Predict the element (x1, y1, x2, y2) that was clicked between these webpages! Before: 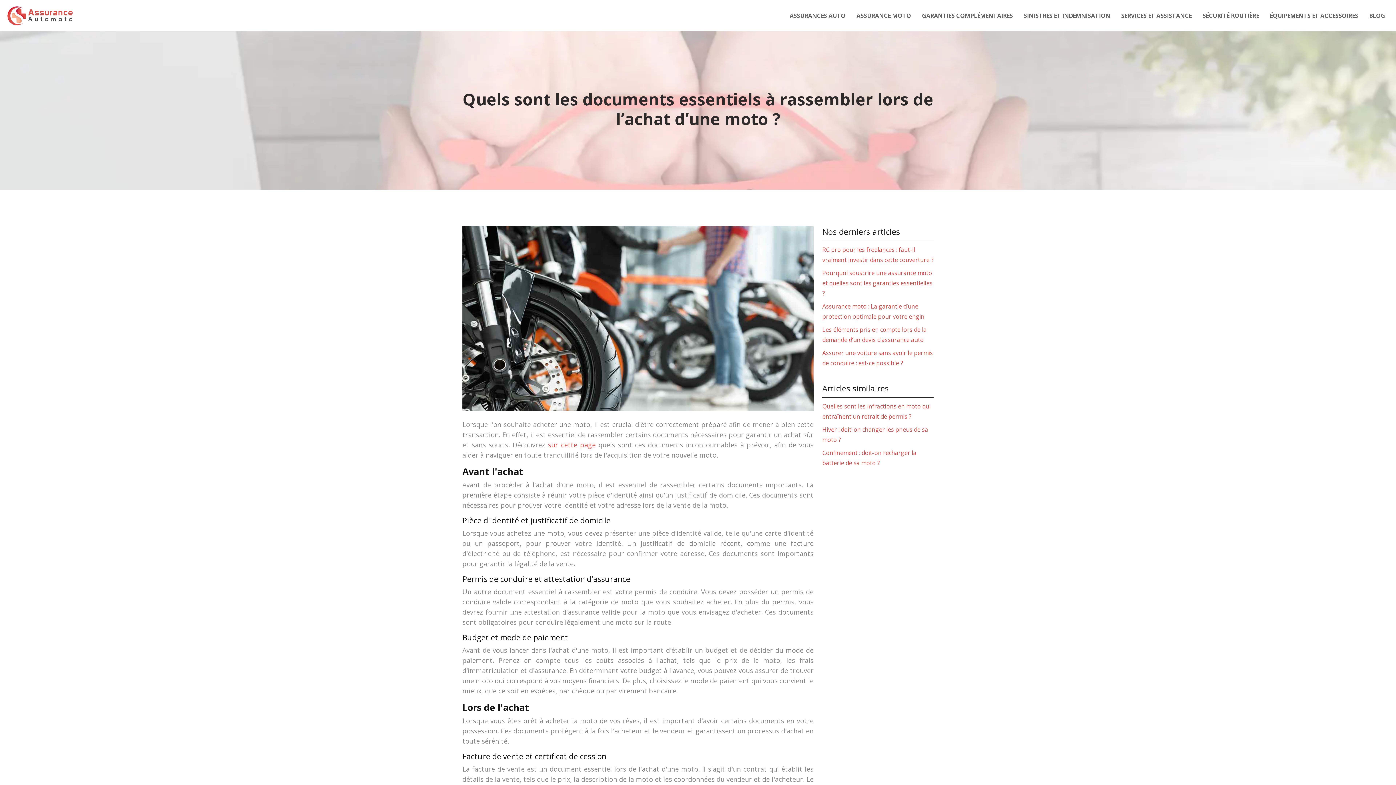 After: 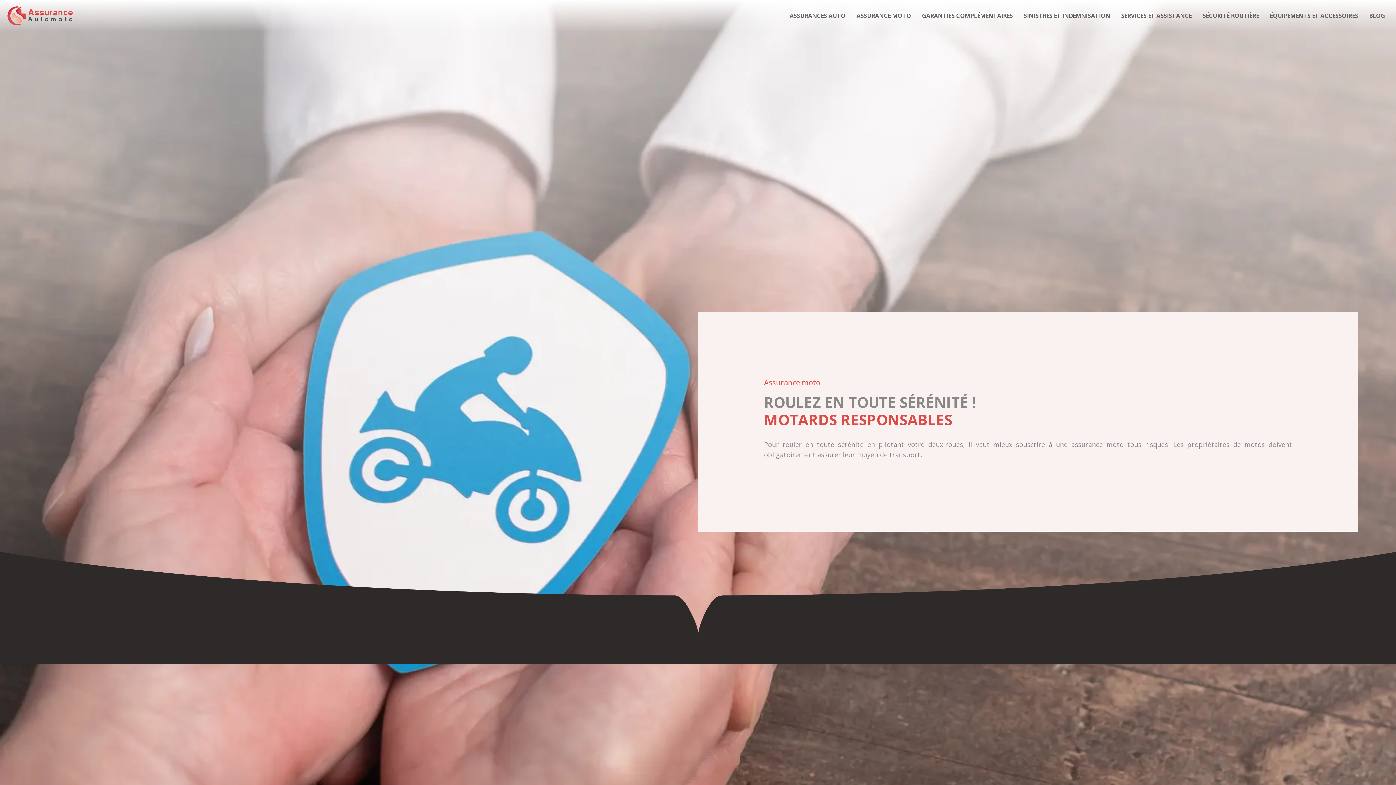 Action: bbox: (5, 4, 75, 27)